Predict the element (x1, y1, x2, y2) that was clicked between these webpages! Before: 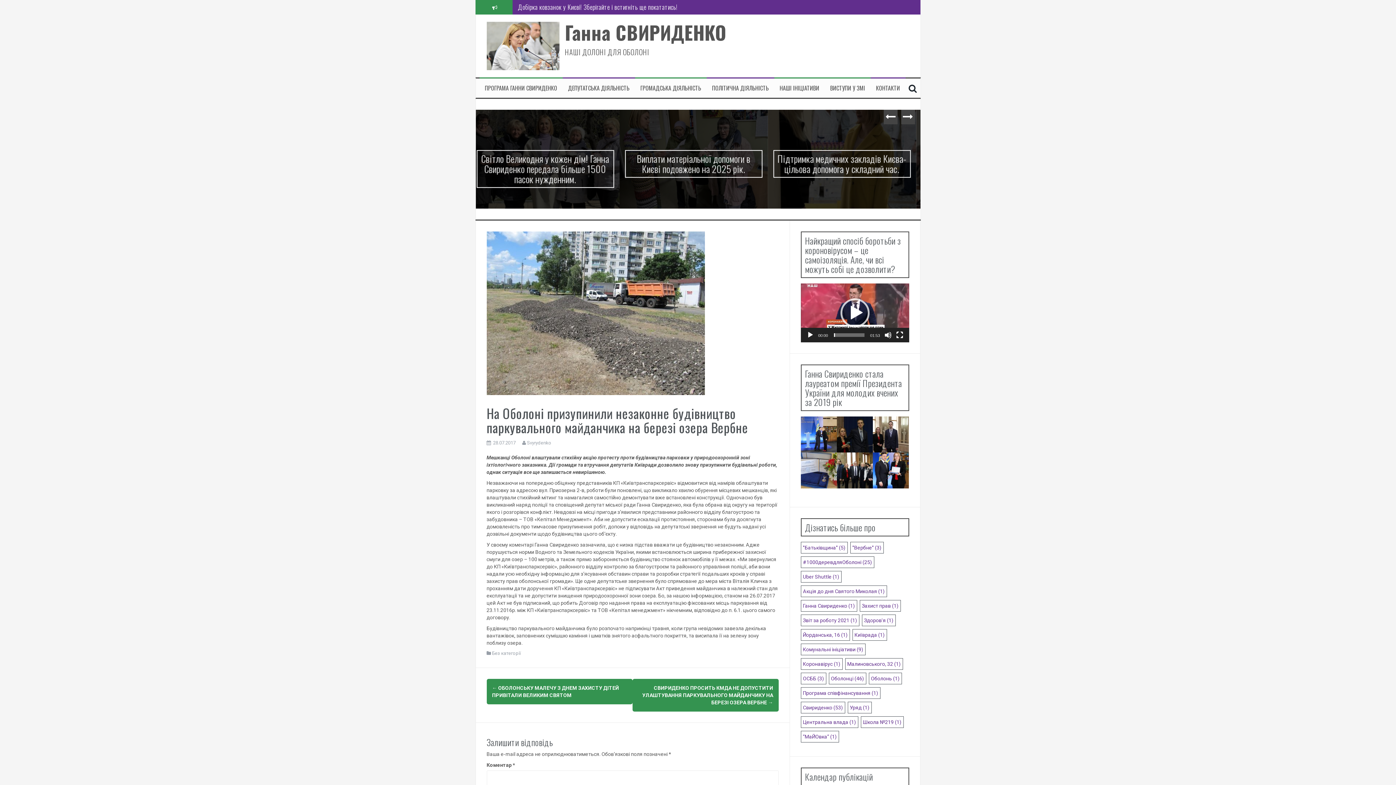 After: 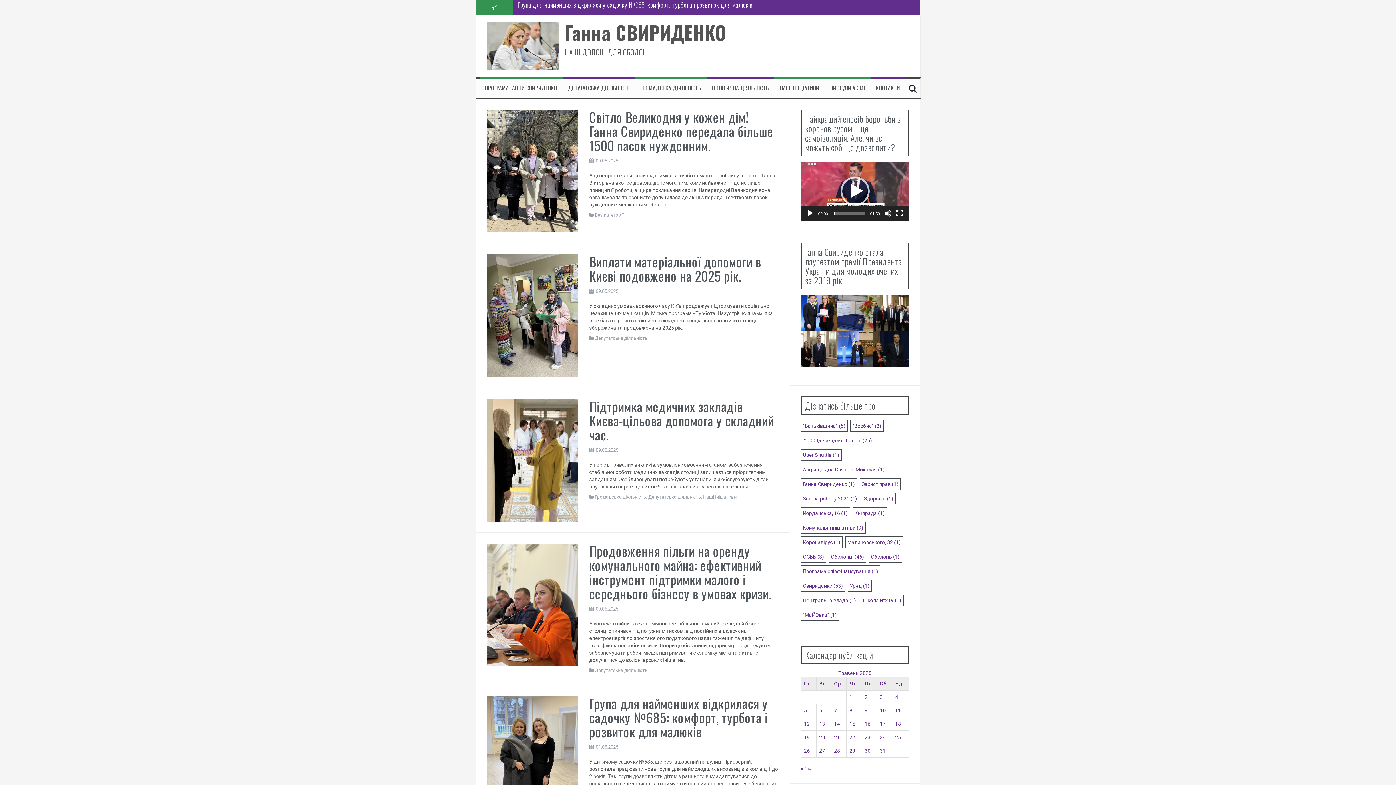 Action: bbox: (564, 18, 727, 46) label: Ганна СВИРИДЕНКО